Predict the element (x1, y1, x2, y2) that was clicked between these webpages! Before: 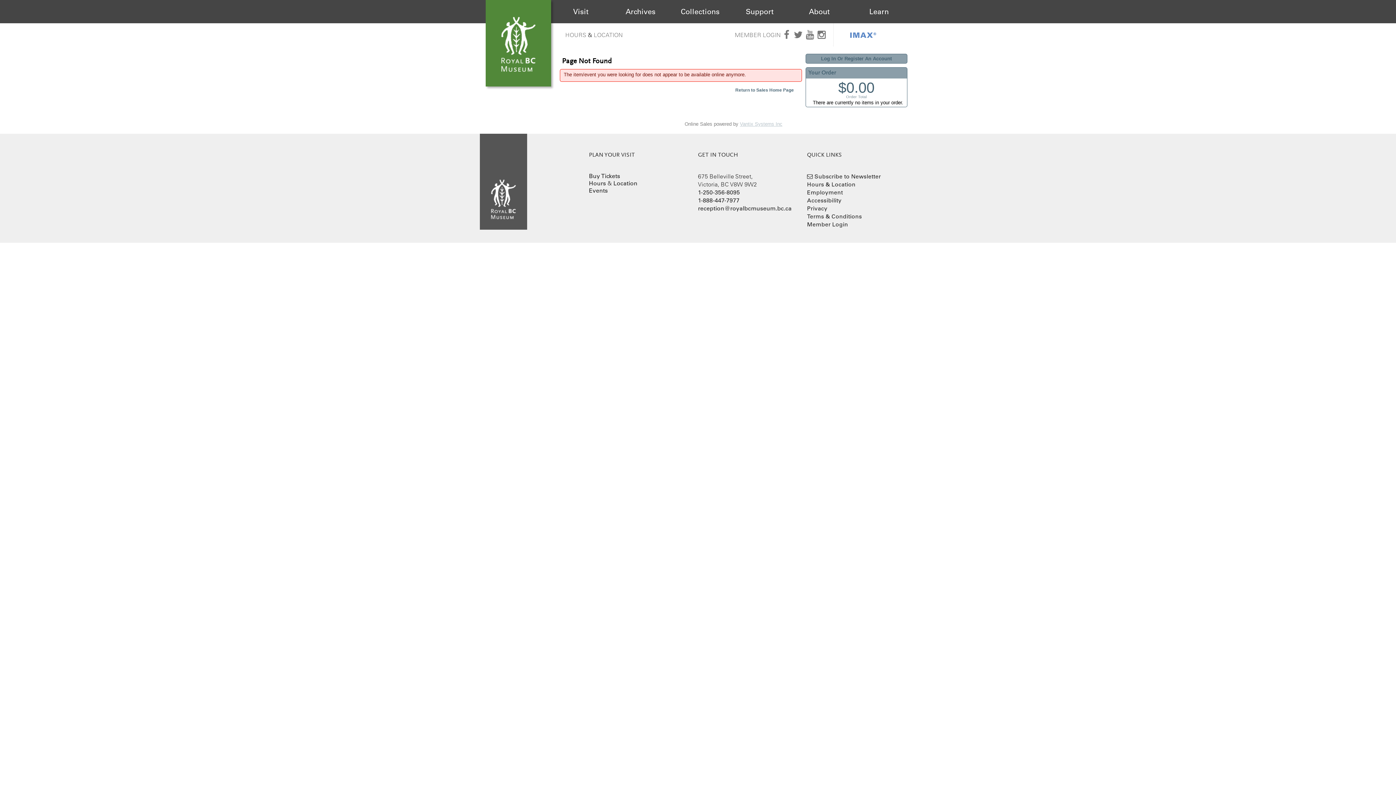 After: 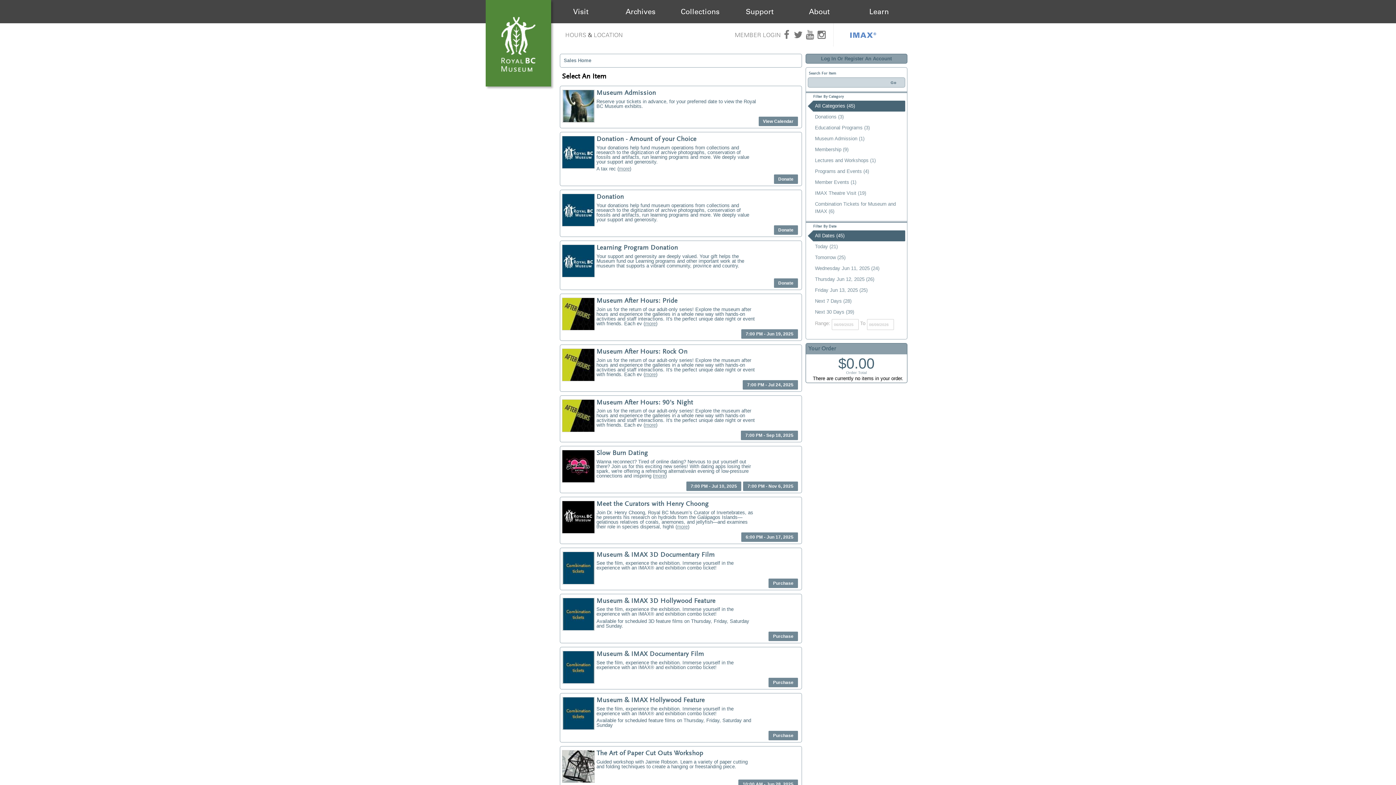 Action: label: Return to Sales Home Page bbox: (731, 85, 798, 94)